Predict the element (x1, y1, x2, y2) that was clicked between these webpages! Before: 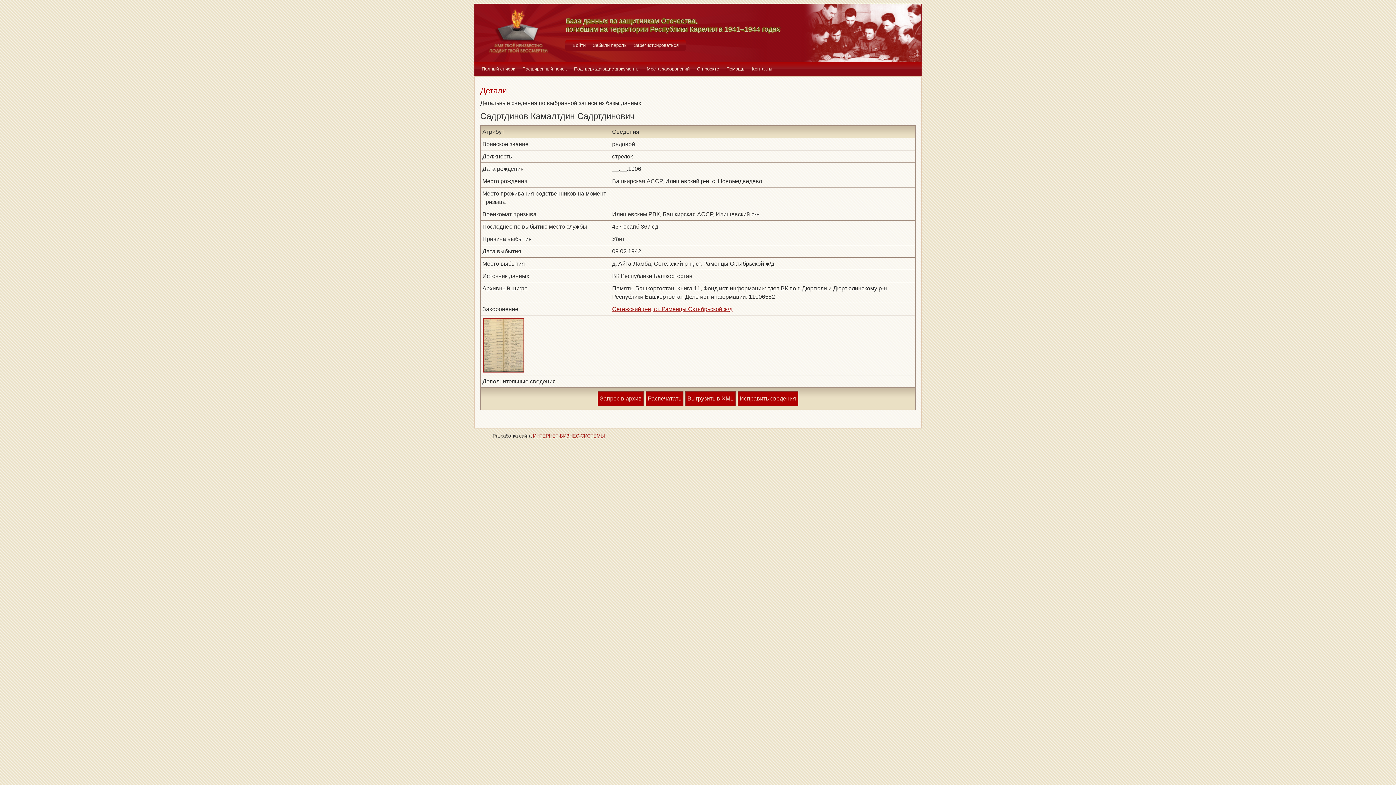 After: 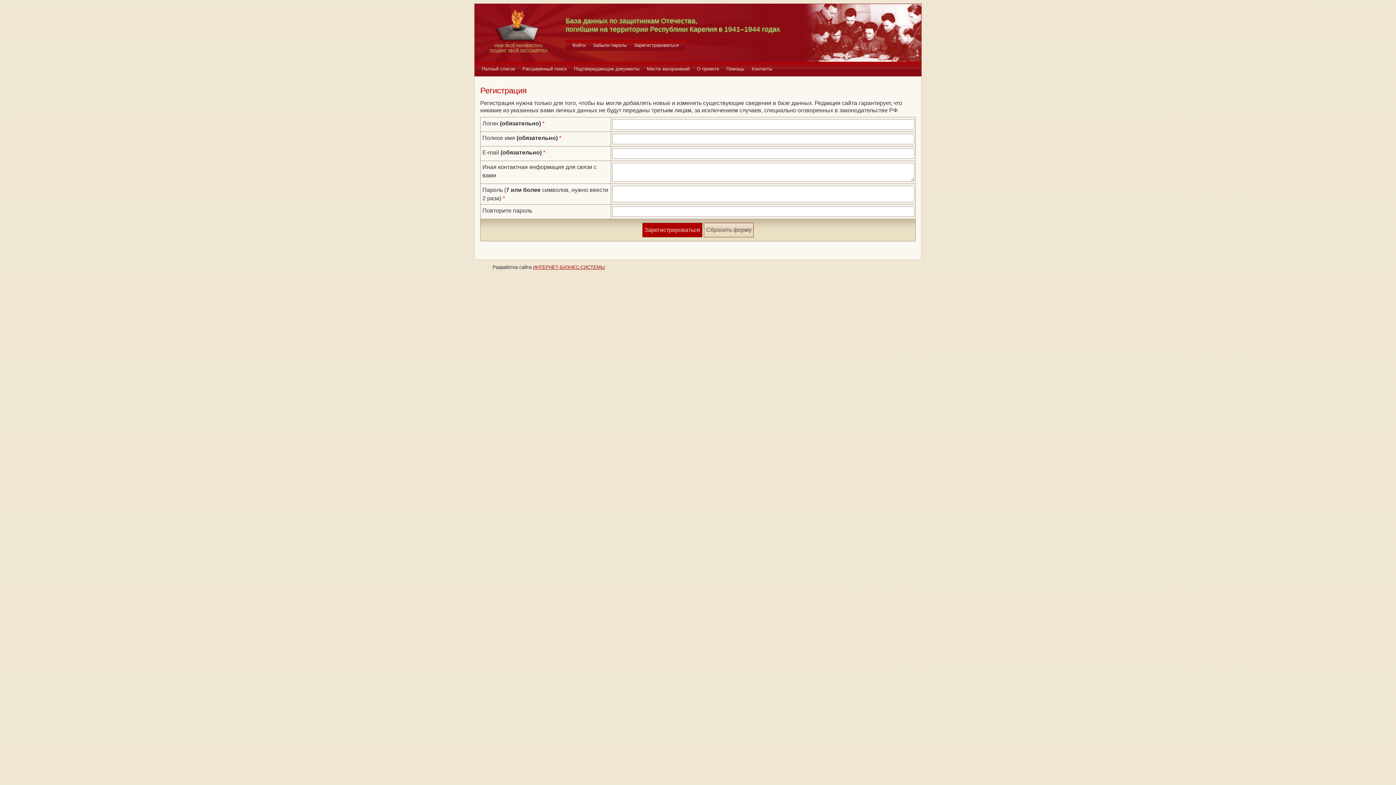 Action: bbox: (630, 40, 682, 50) label: Зарегистрироваться